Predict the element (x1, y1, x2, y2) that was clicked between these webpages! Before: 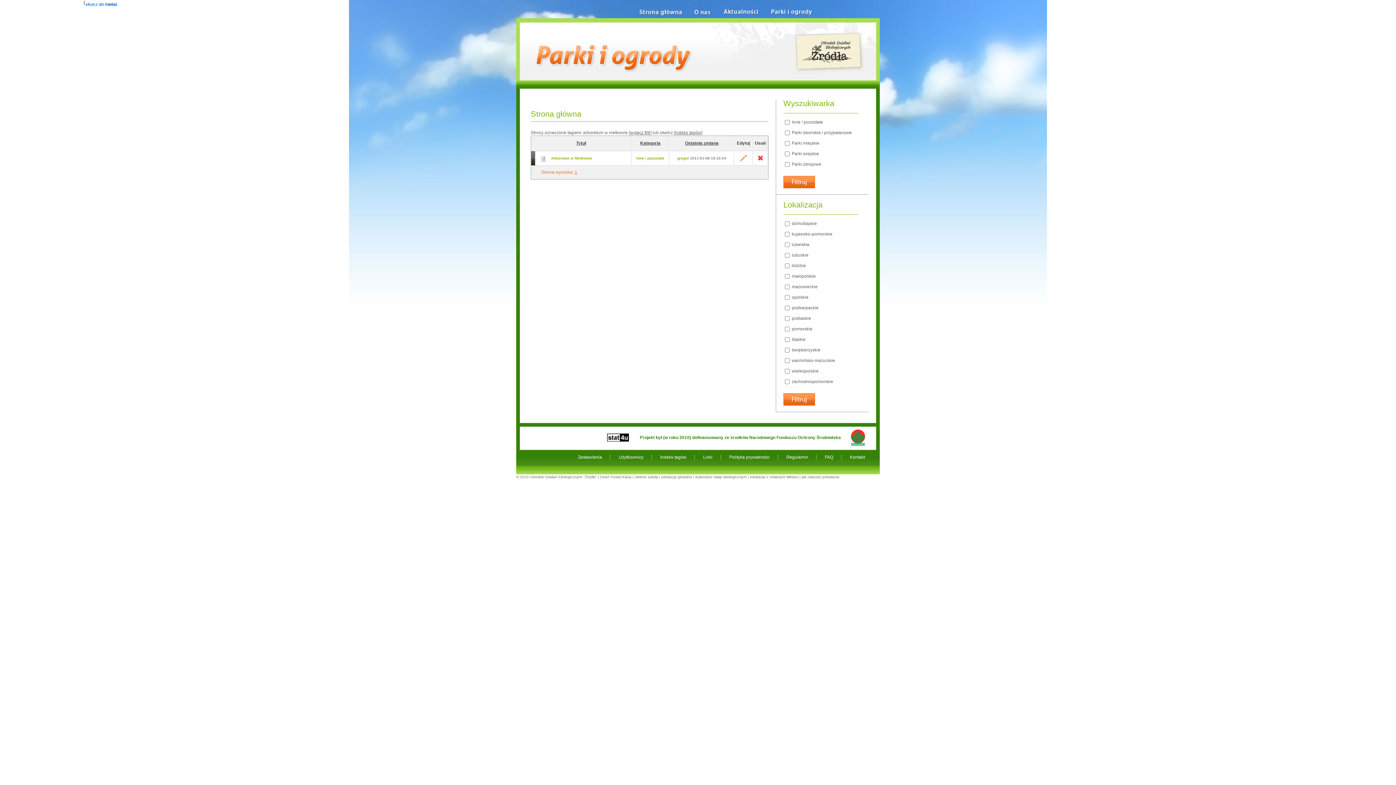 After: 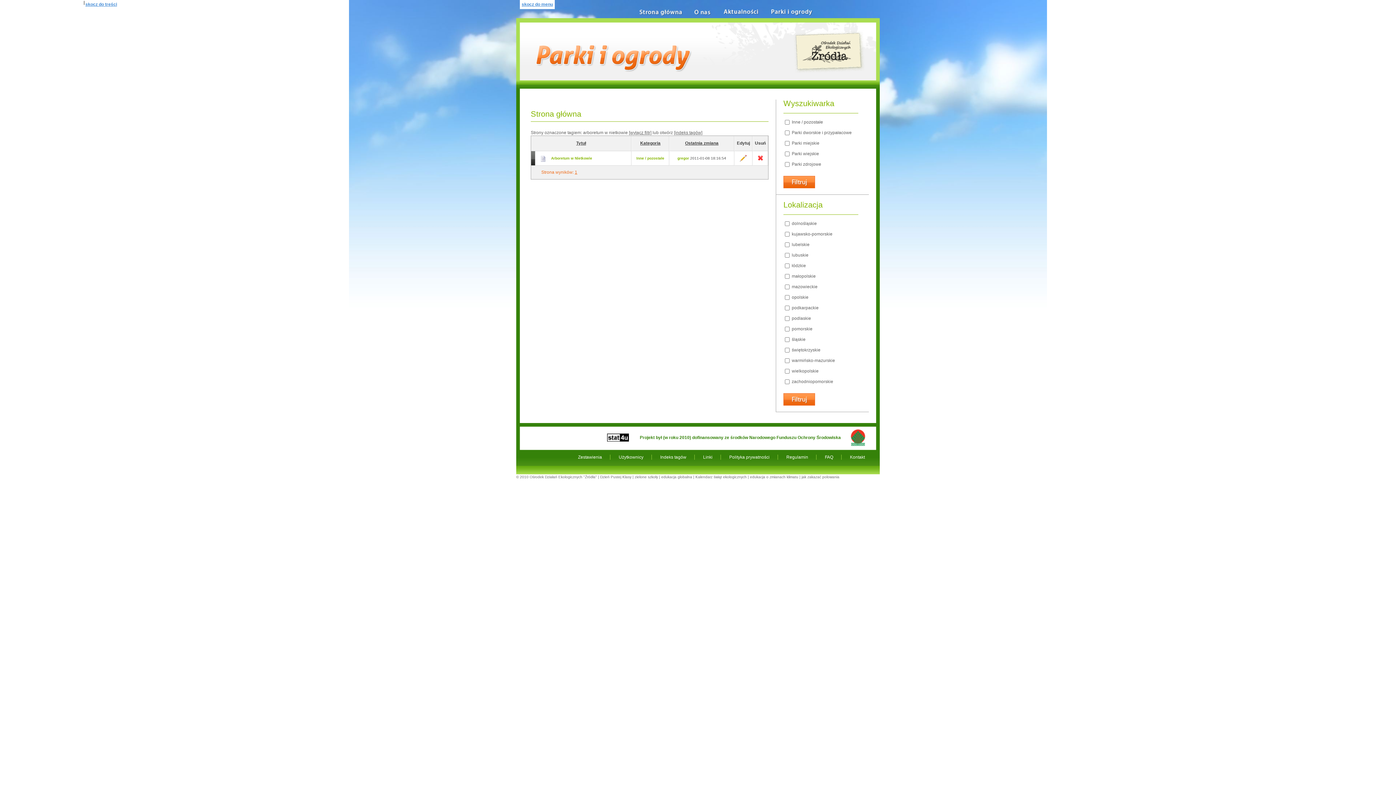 Action: label: skocz do menu bbox: (83, 0, 118, 9)